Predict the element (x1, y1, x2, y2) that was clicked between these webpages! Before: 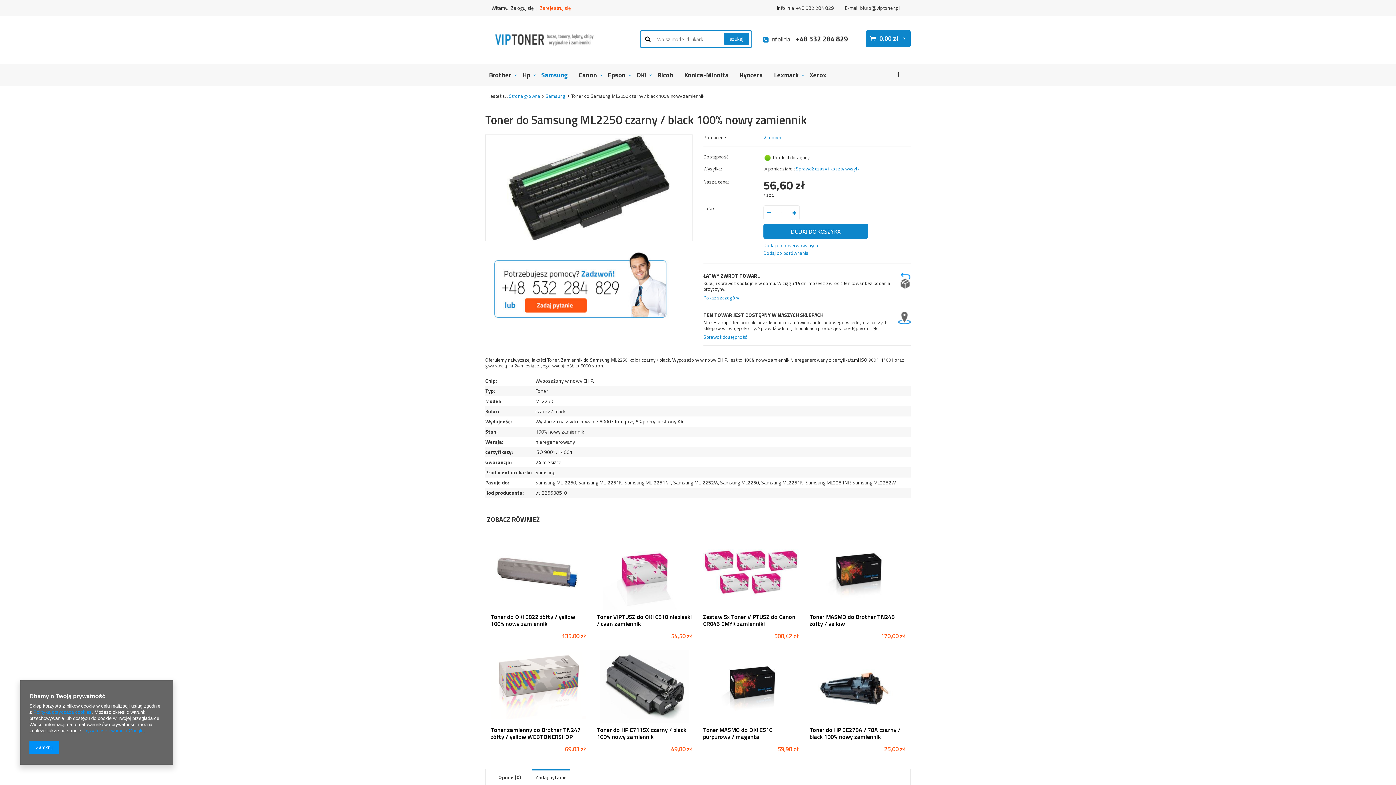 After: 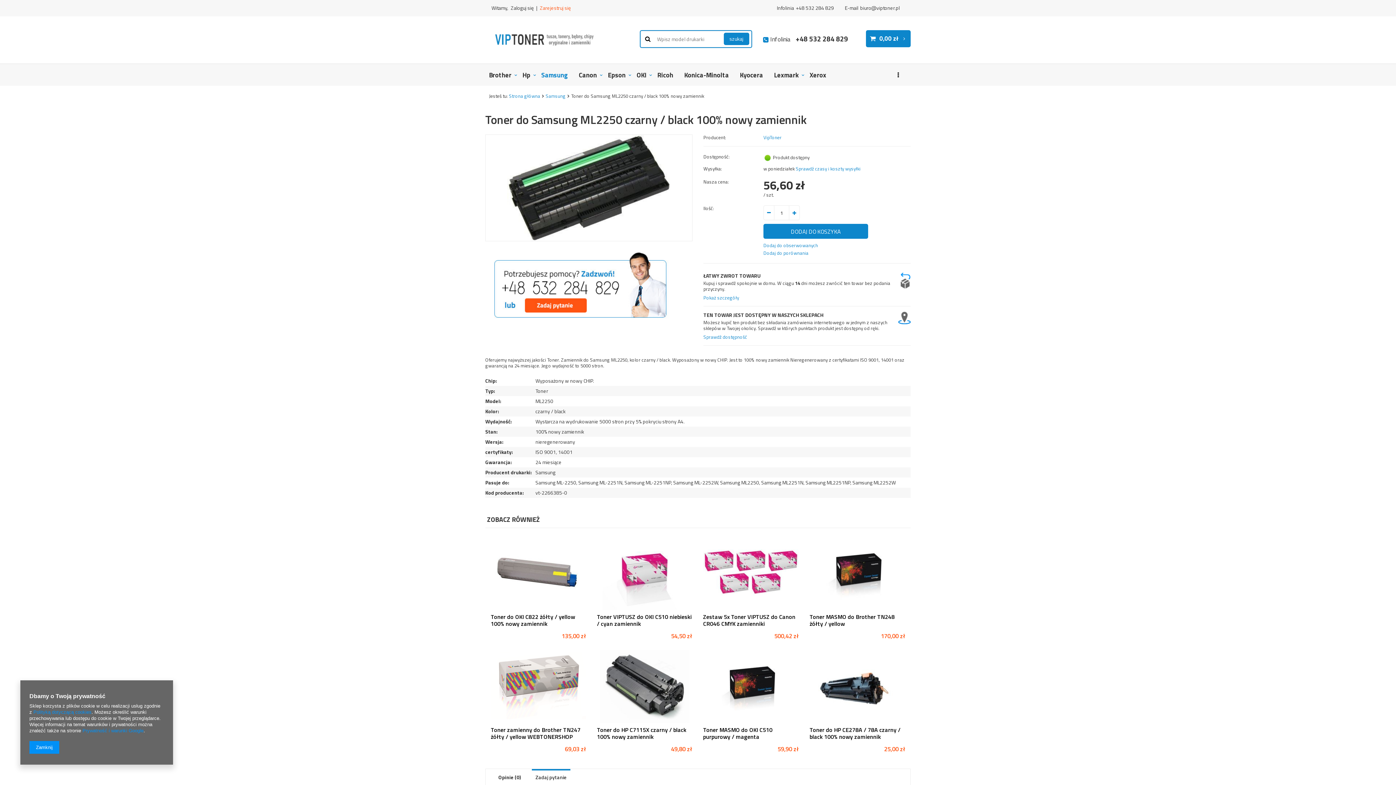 Action: bbox: (485, 319, 675, 326)